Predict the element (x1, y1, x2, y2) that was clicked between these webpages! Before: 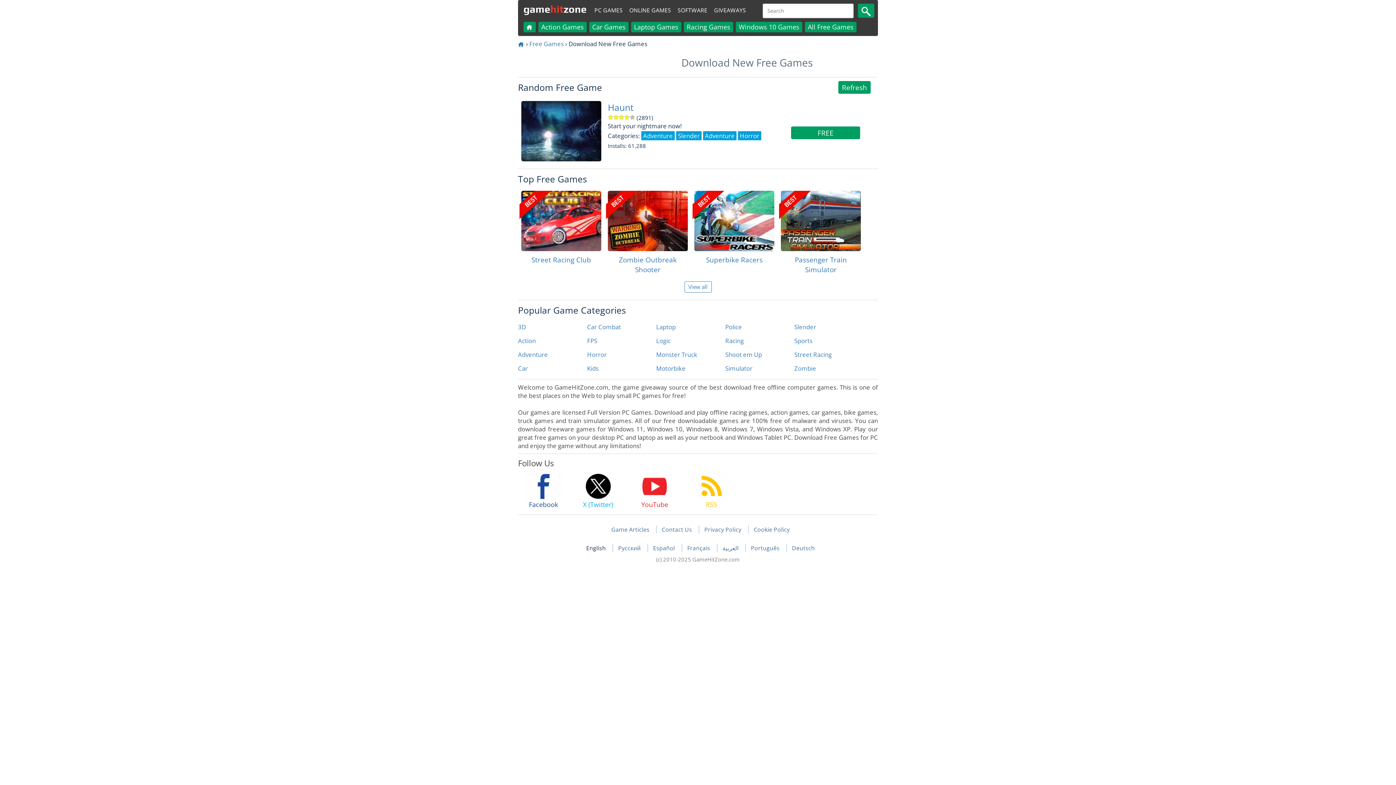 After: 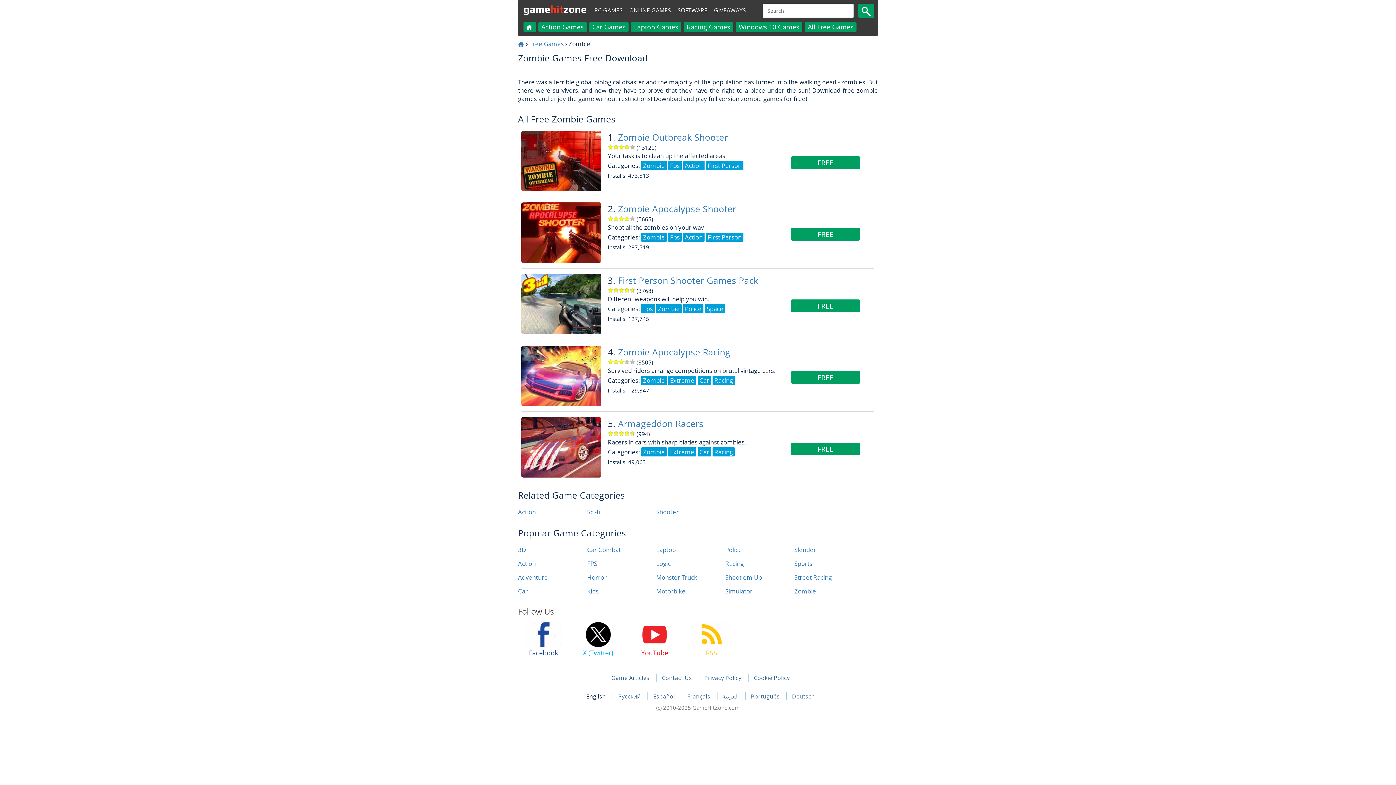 Action: bbox: (794, 364, 816, 372) label: Zombie